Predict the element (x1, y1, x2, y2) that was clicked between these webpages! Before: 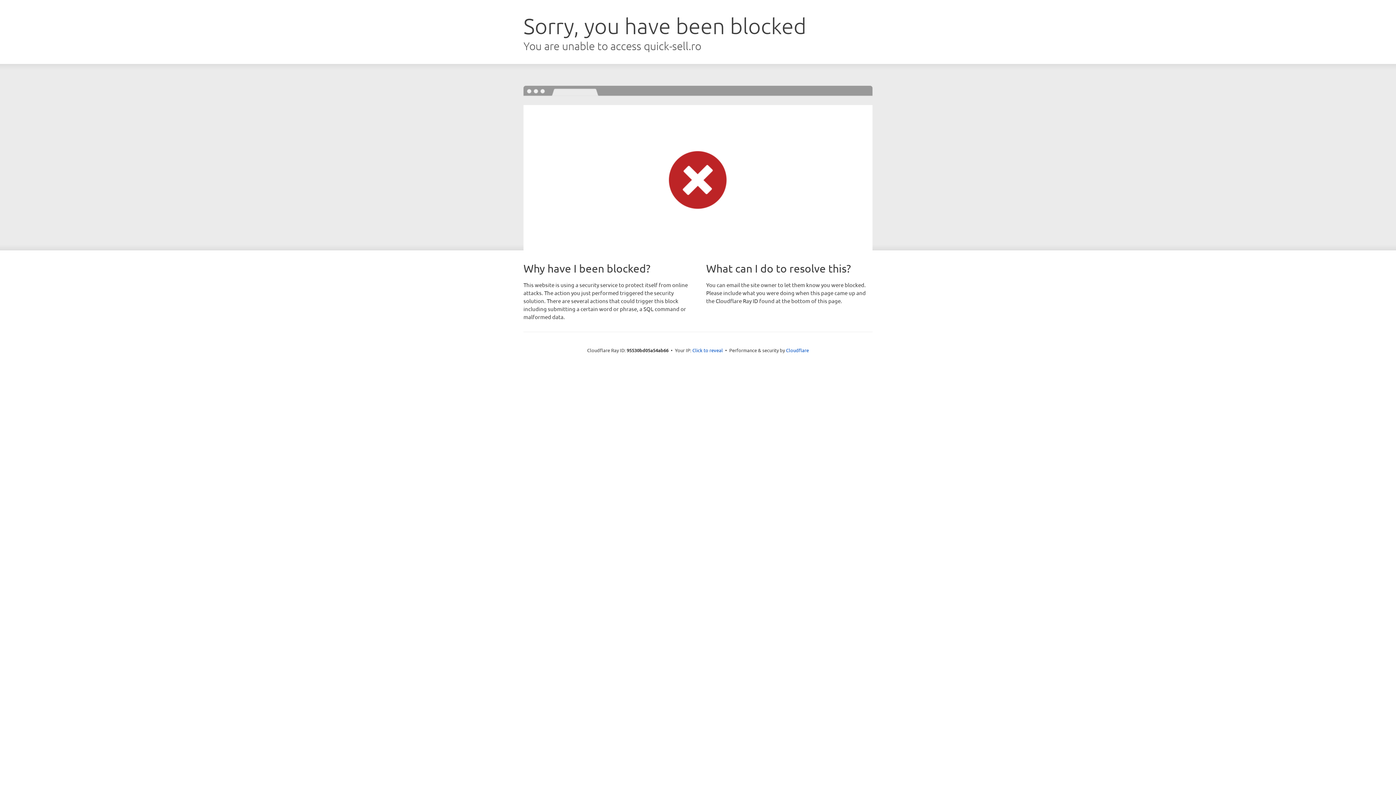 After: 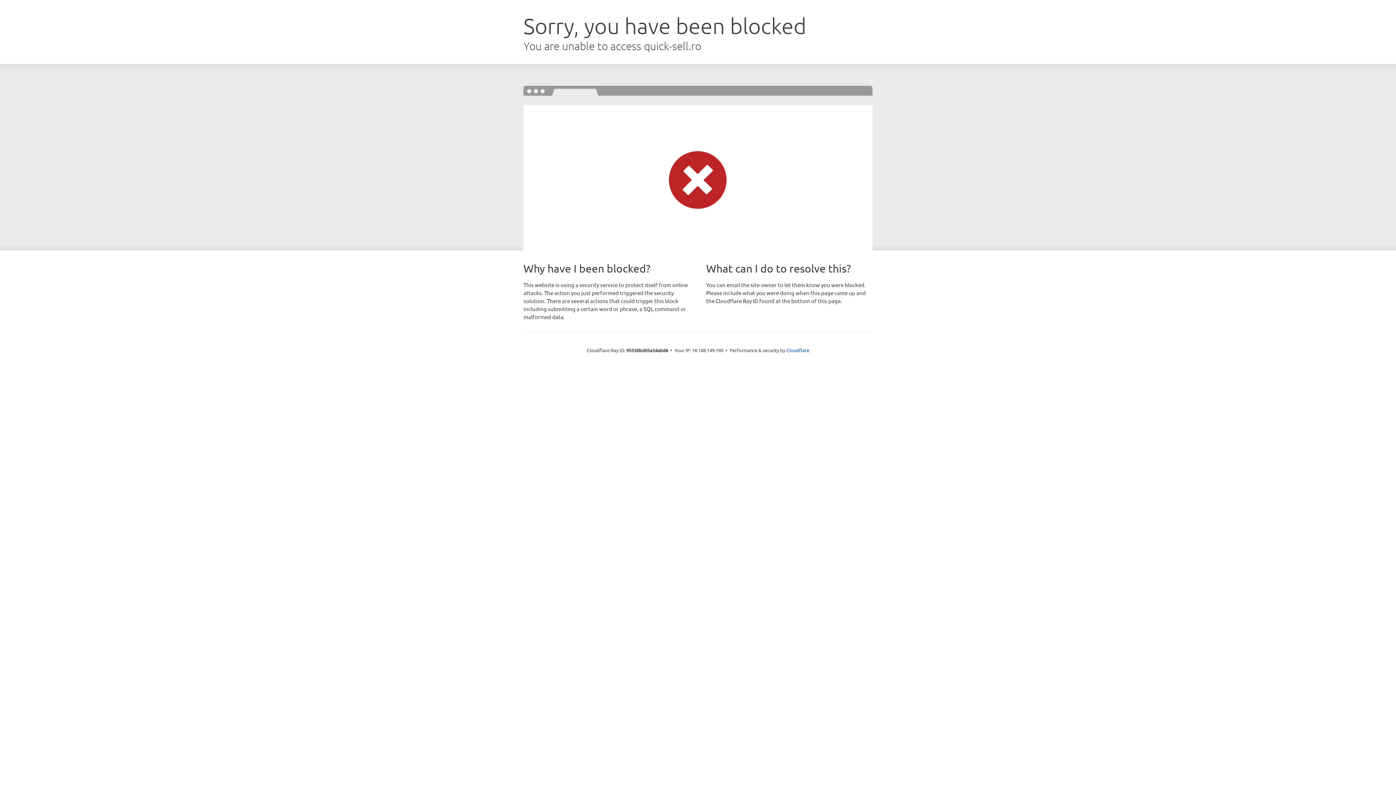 Action: label: Click to reveal bbox: (692, 346, 723, 353)